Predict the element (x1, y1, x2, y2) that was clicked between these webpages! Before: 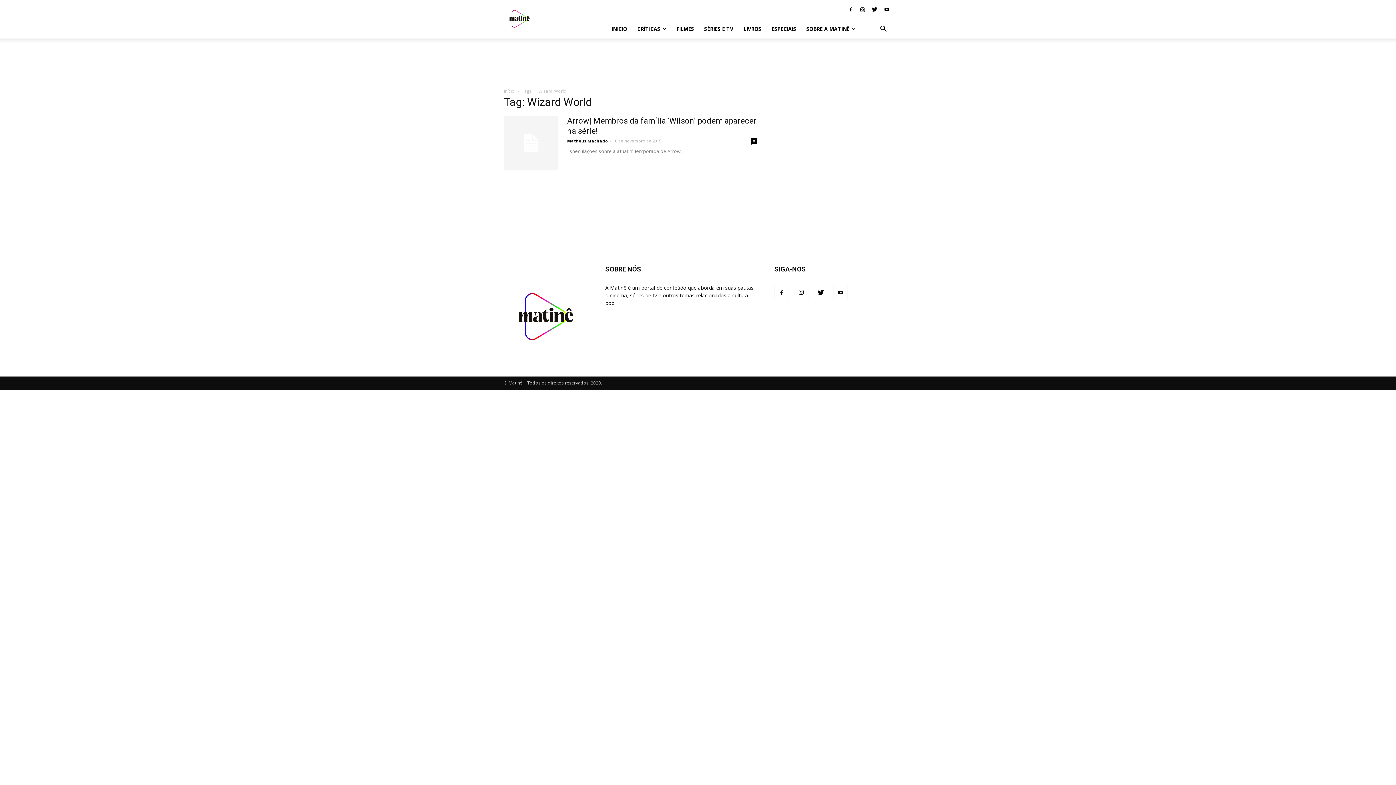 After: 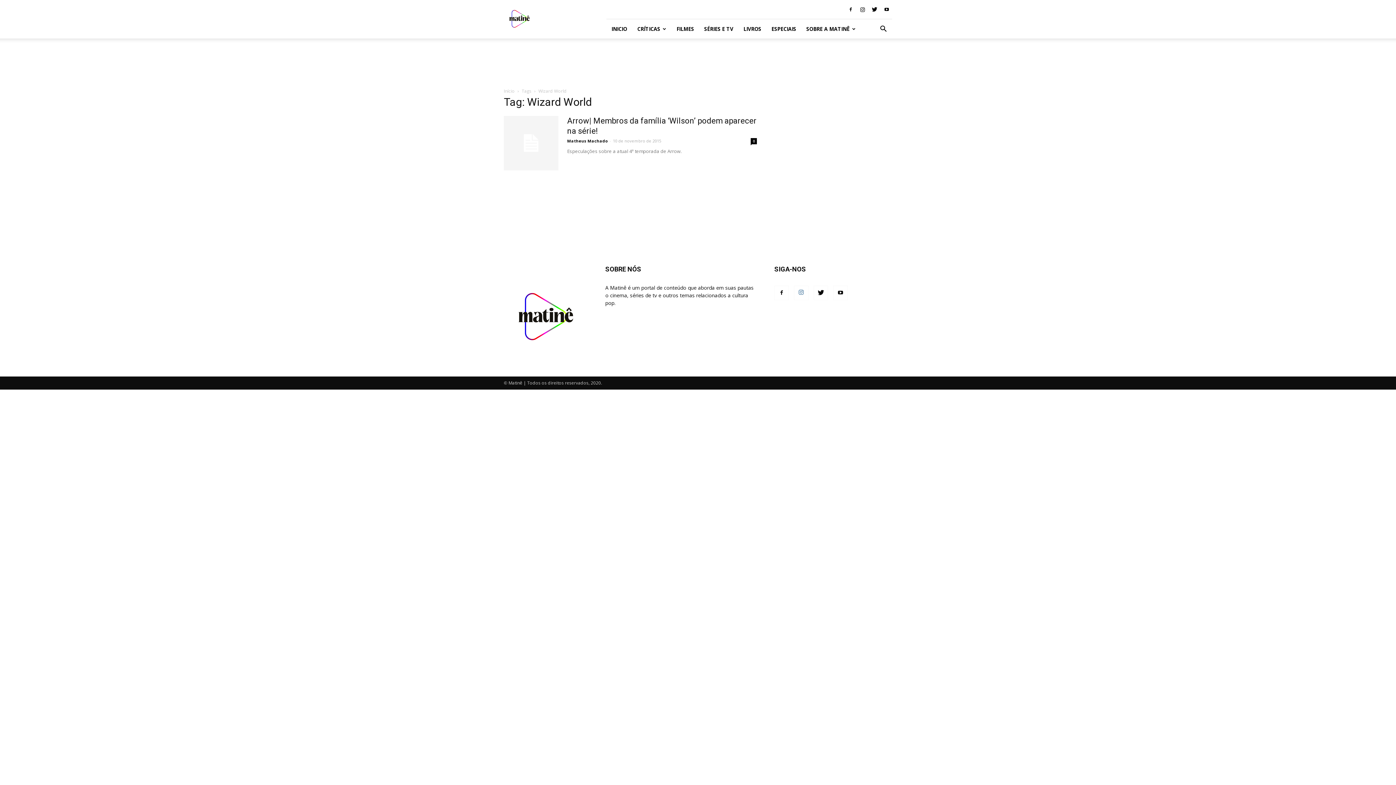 Action: bbox: (794, 285, 808, 300)